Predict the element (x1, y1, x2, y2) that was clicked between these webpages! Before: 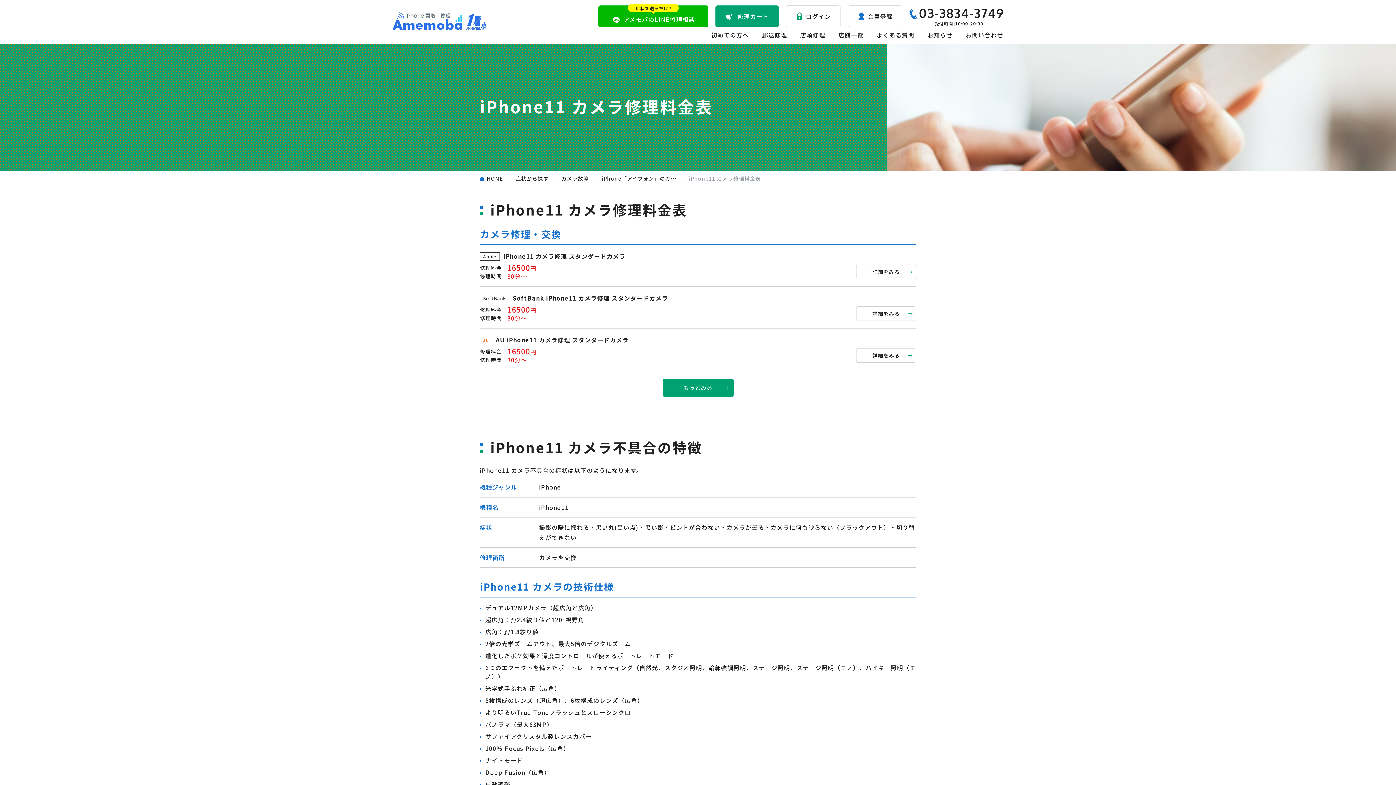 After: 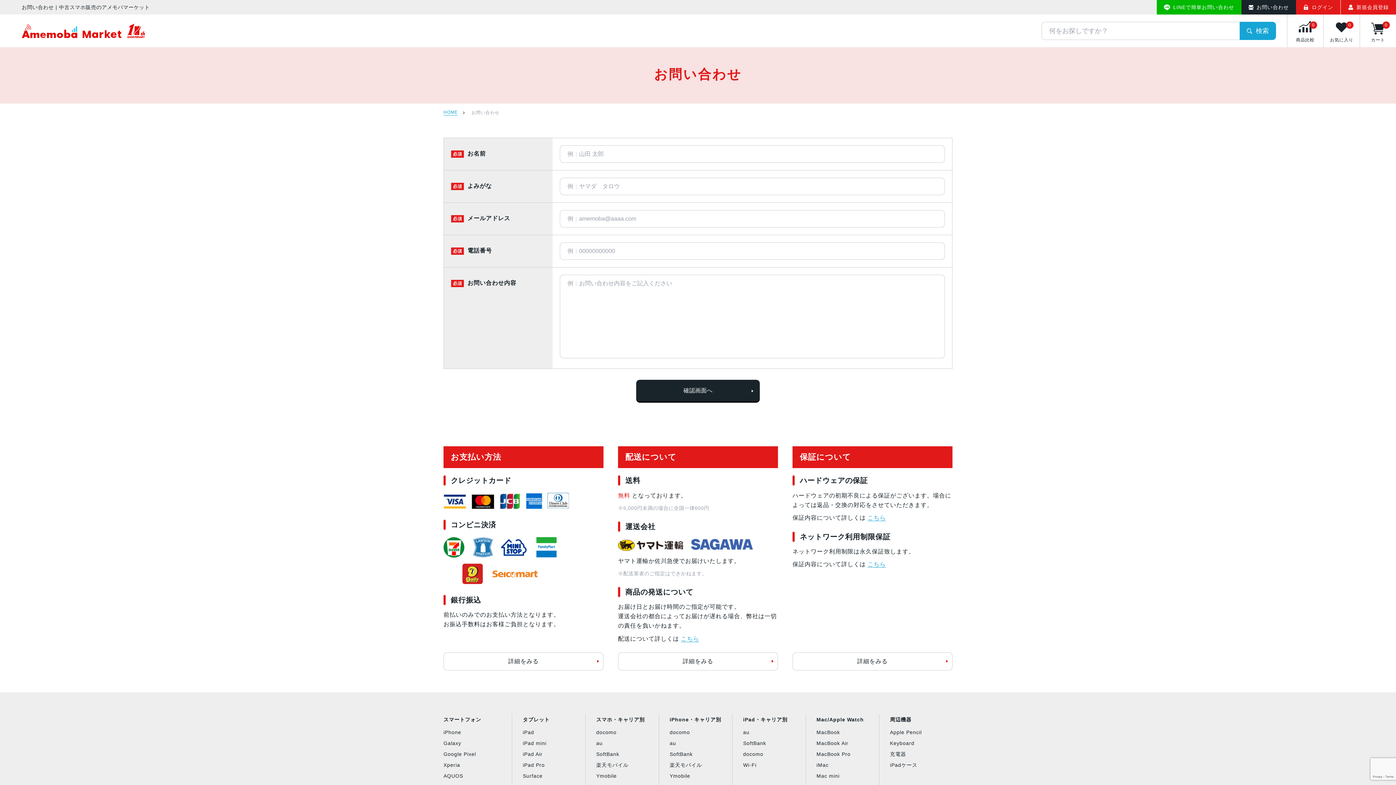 Action: label: お問い合わせ bbox: (959, 27, 1010, 43)